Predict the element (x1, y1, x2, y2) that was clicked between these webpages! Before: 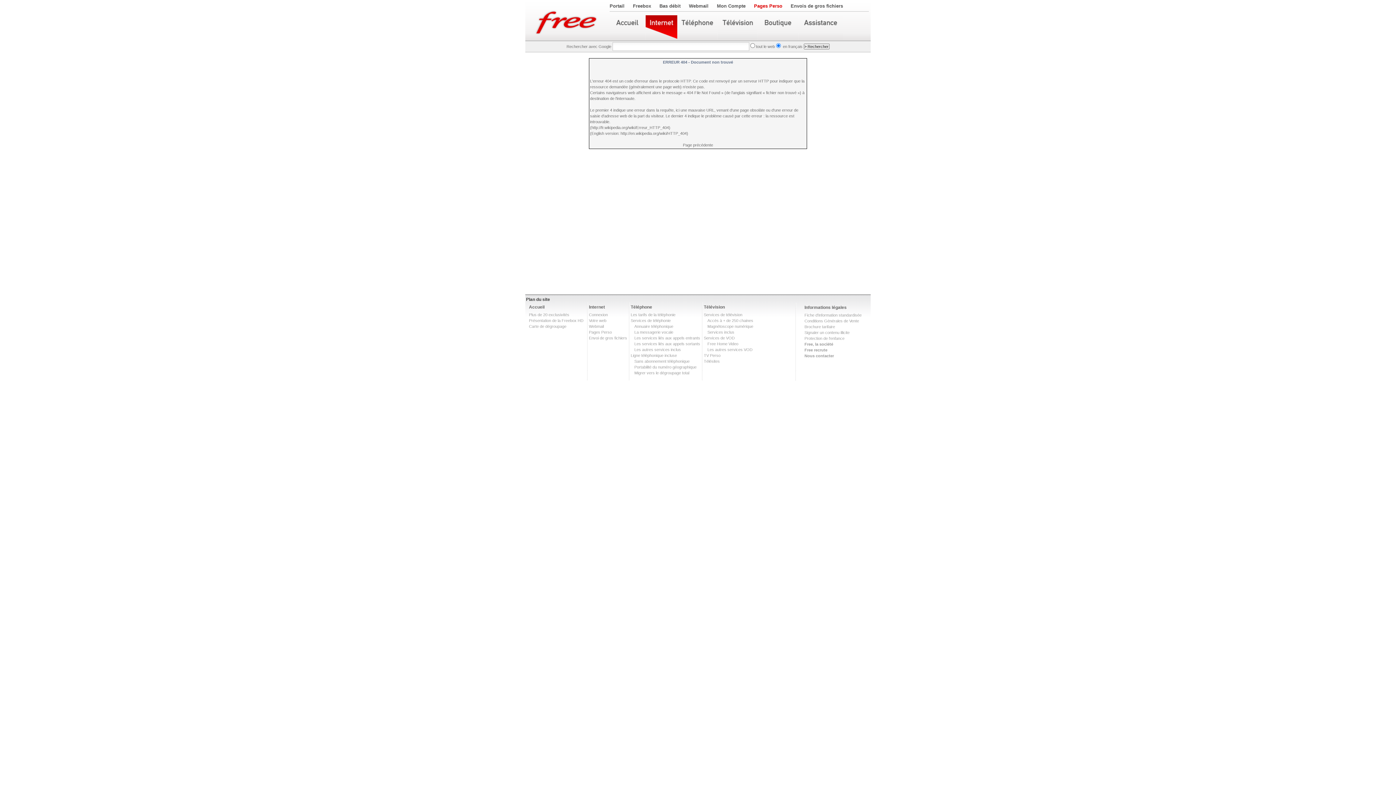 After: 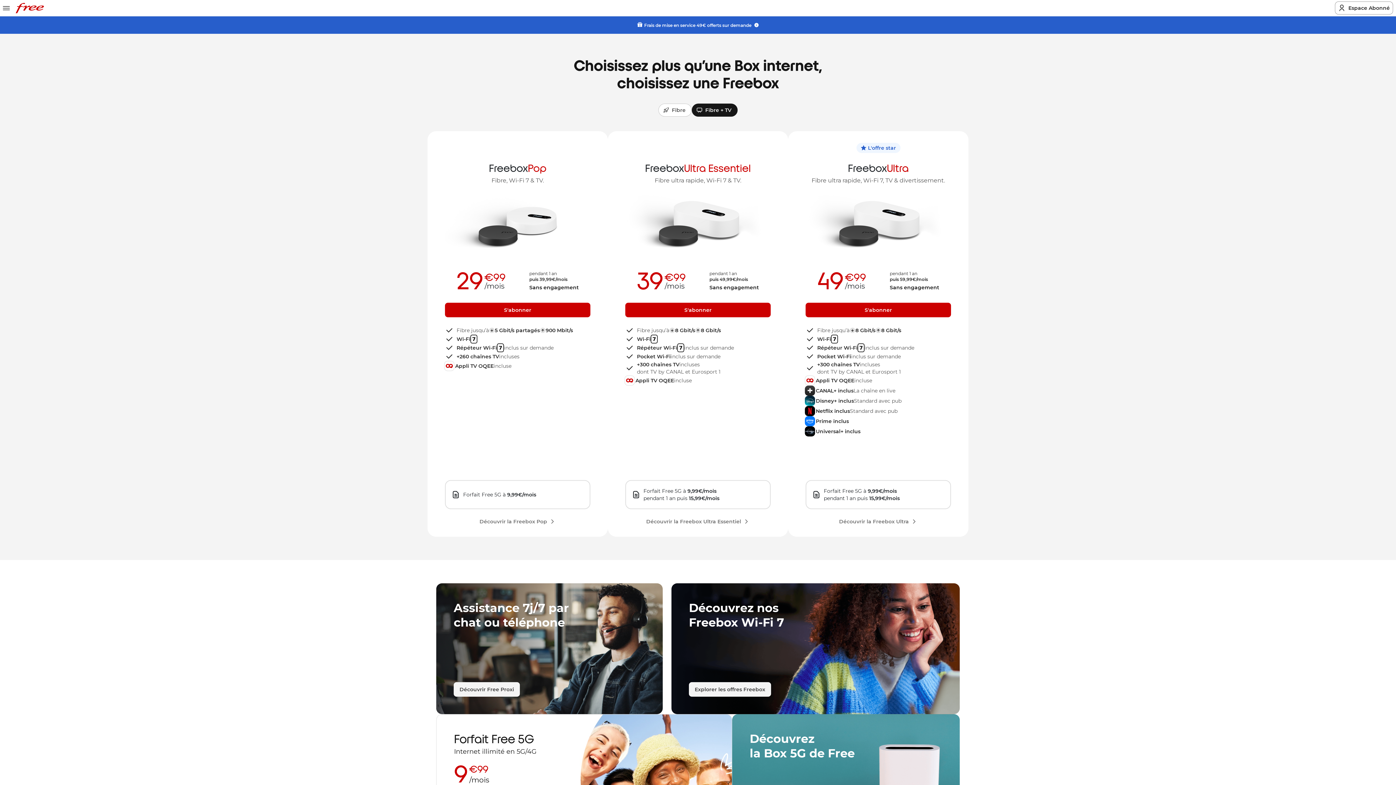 Action: bbox: (525, 0, 609, 40)